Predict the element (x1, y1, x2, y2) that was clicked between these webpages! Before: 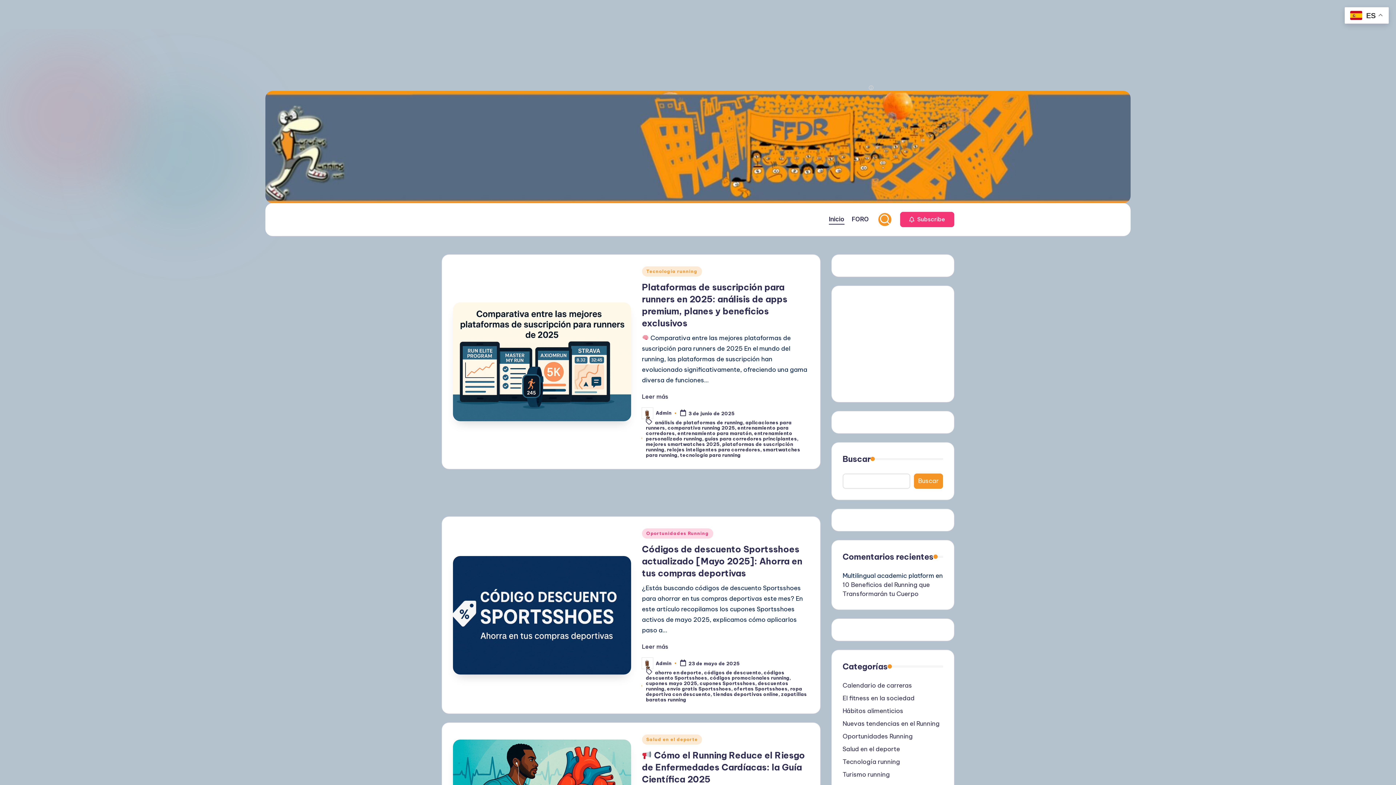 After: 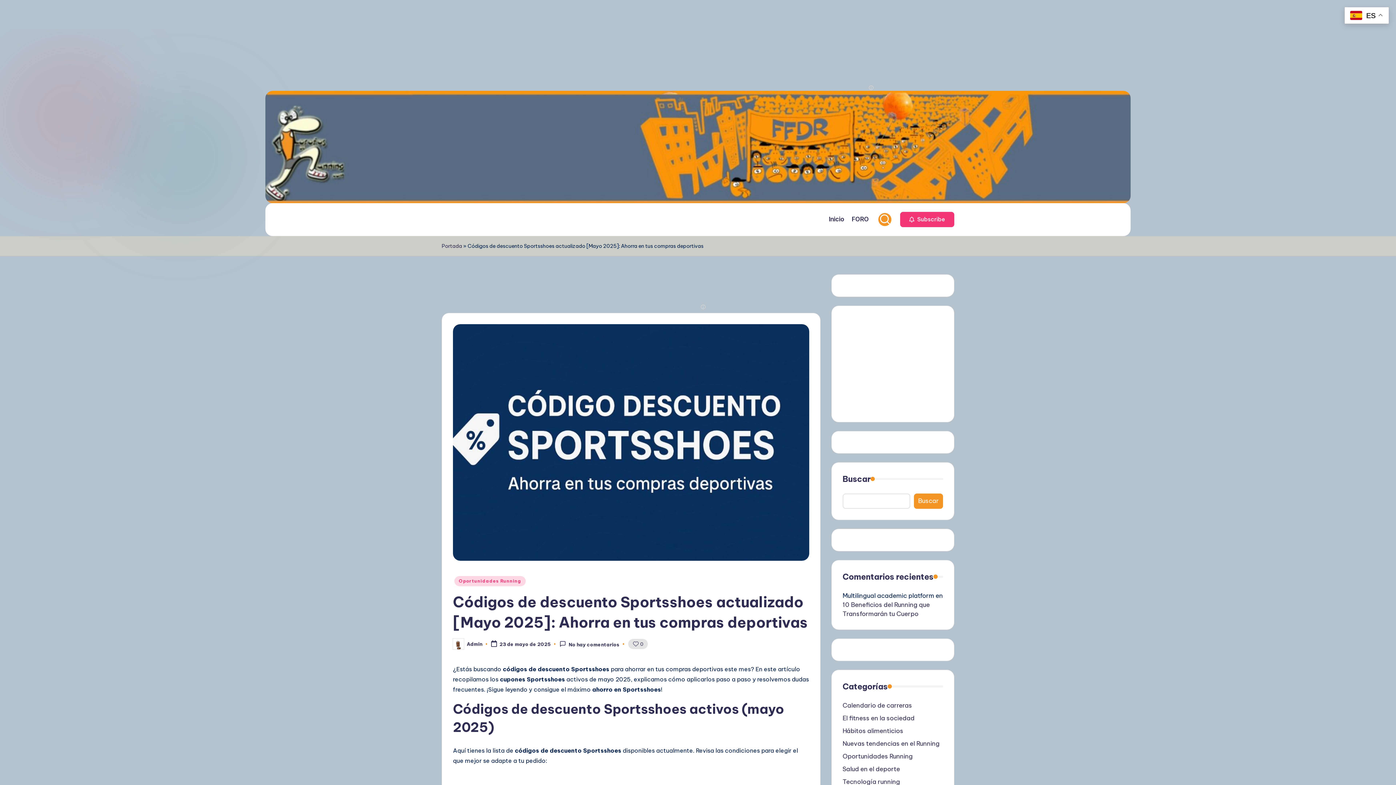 Action: bbox: (642, 643, 668, 650) label: Leer más